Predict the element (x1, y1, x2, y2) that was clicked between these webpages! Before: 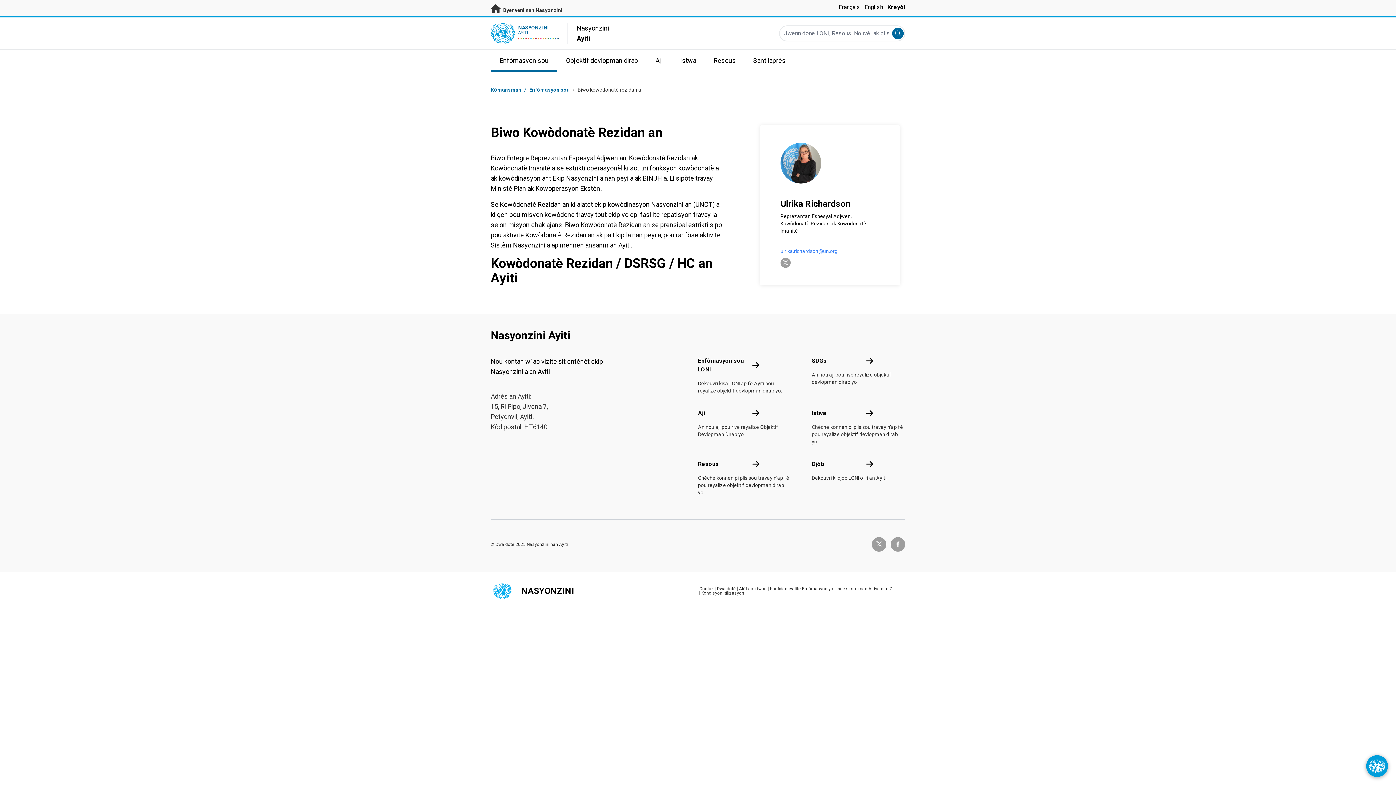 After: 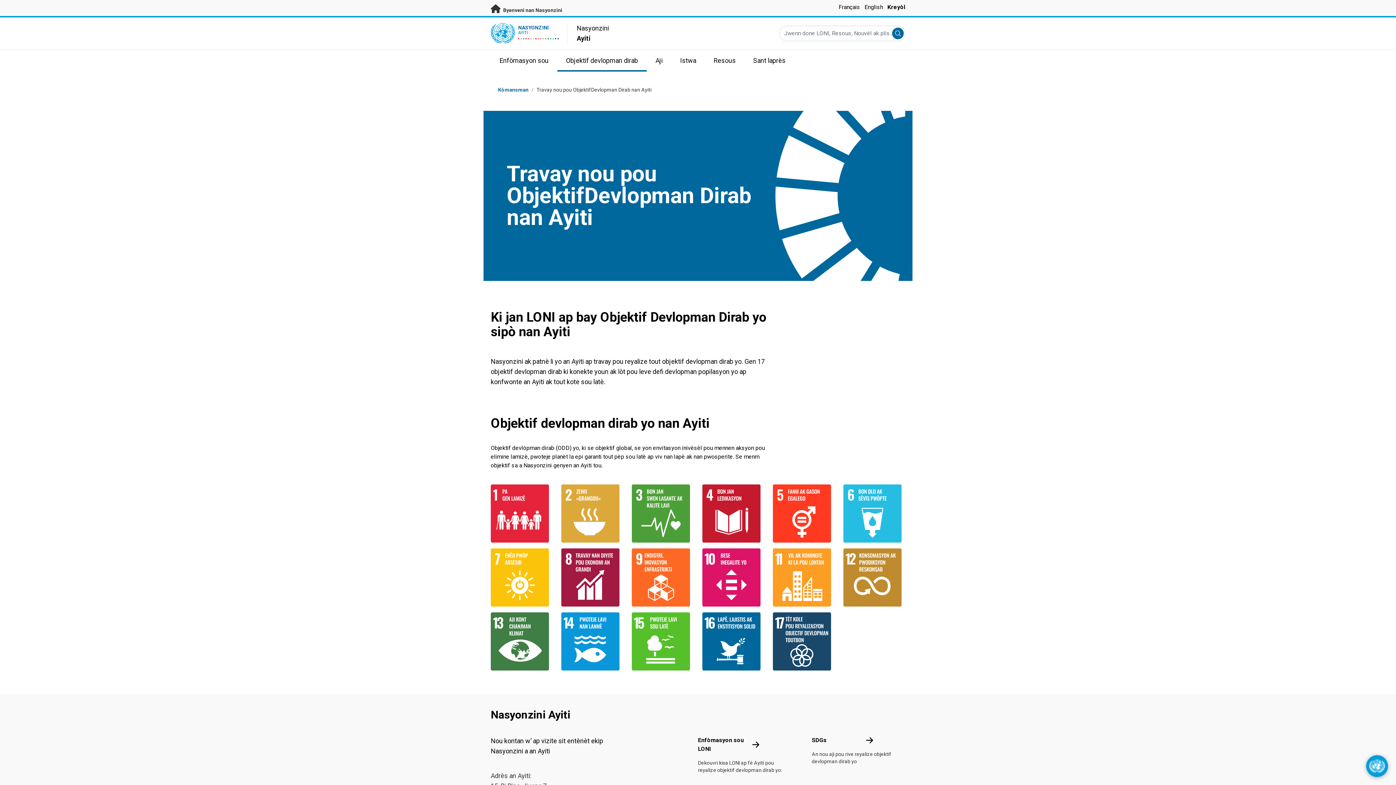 Action: label: SDGs bbox: (865, 356, 874, 365)